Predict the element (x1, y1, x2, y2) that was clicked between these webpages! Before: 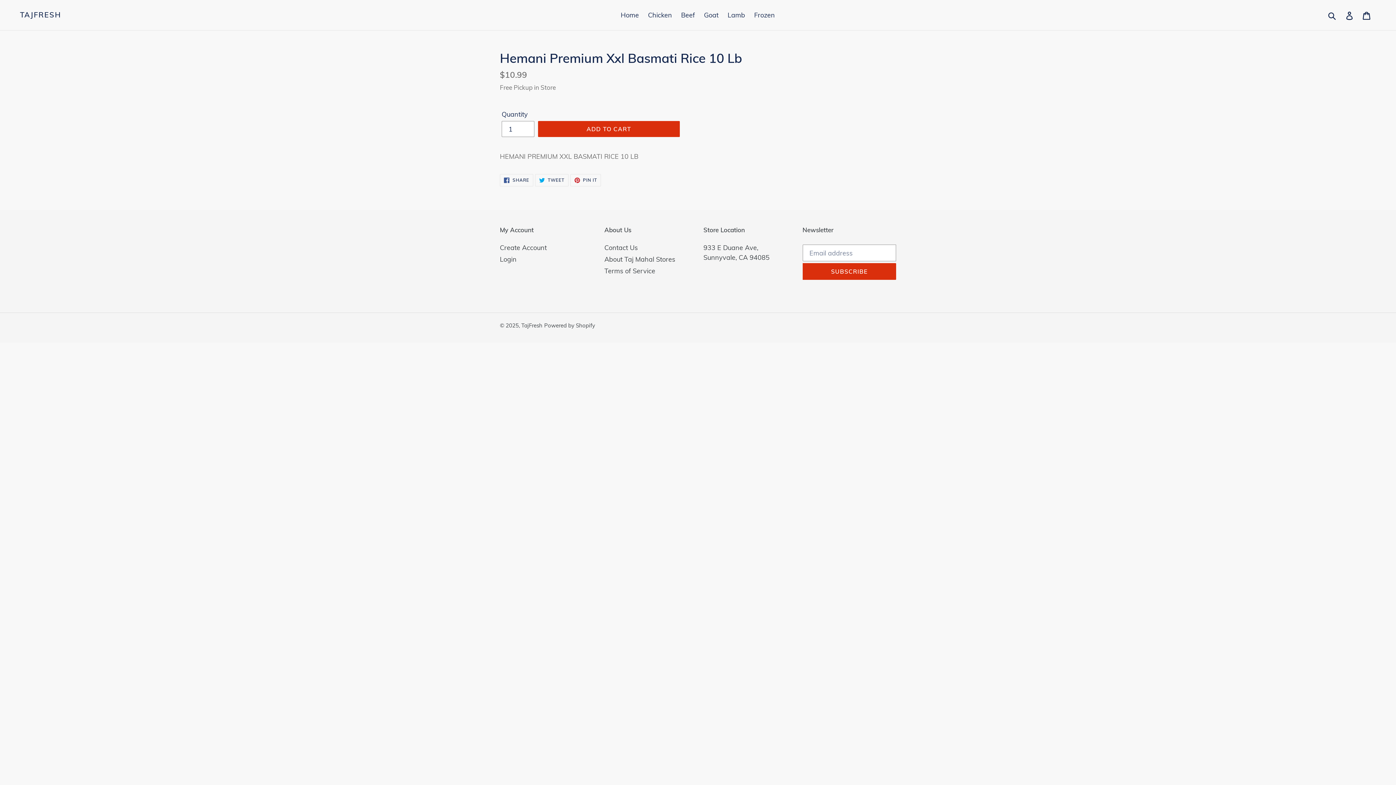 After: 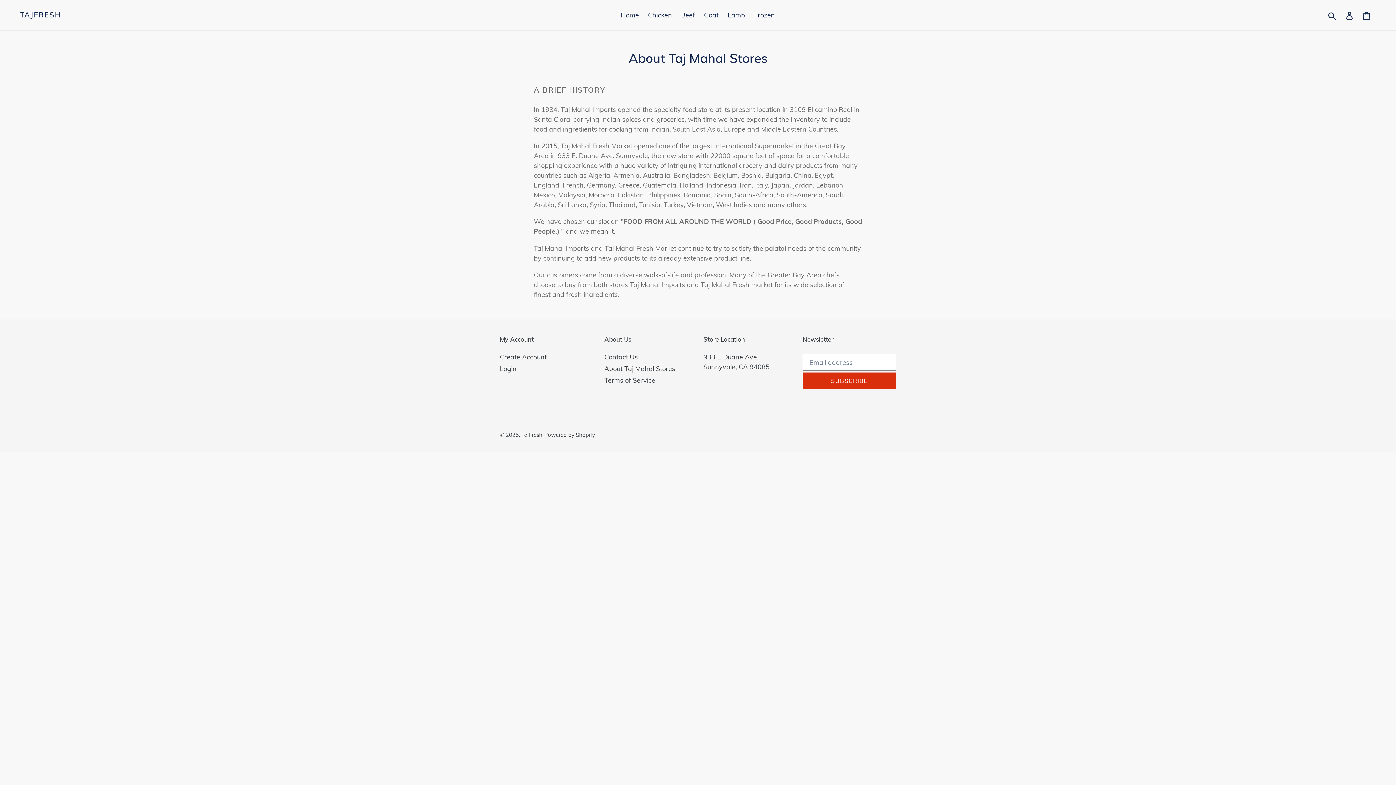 Action: label: About Taj Mahal Stores bbox: (604, 255, 675, 263)